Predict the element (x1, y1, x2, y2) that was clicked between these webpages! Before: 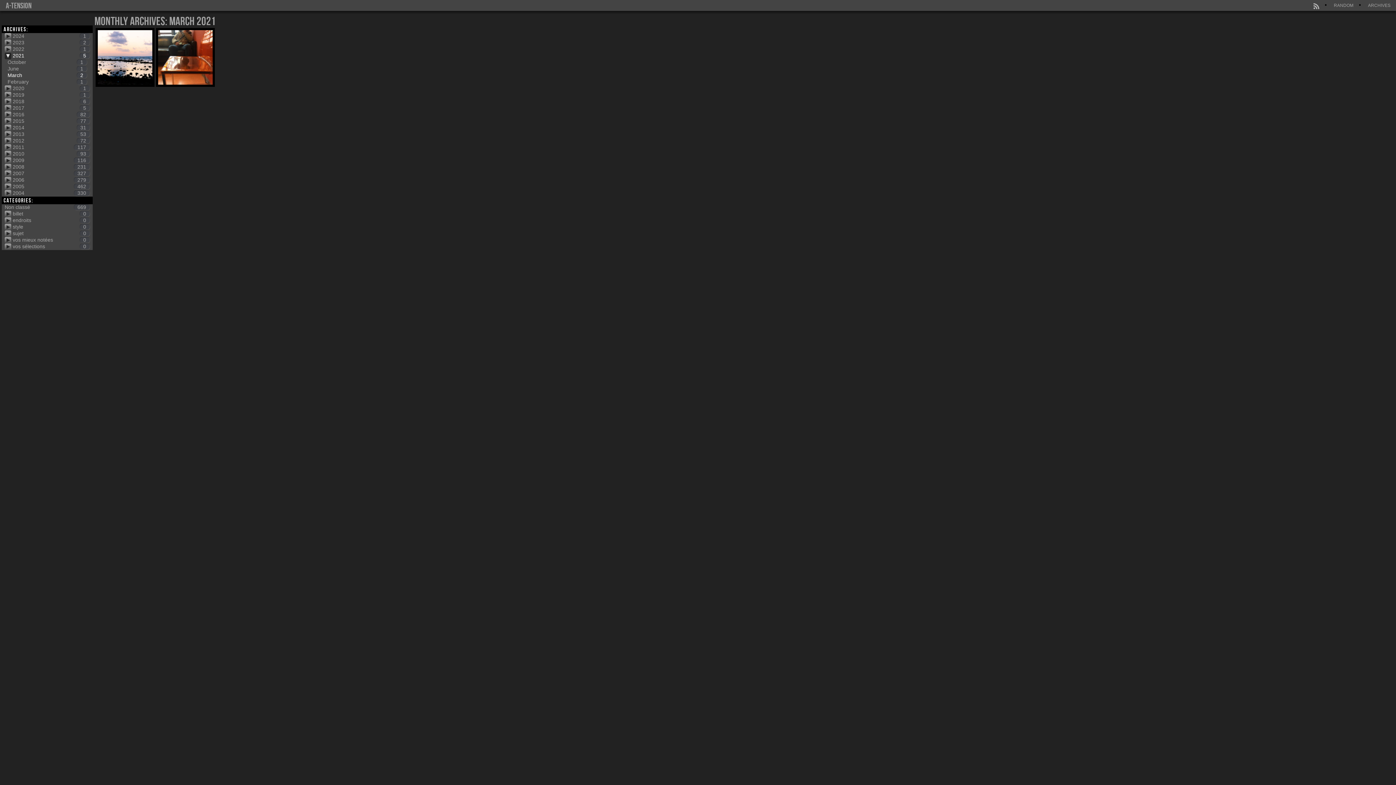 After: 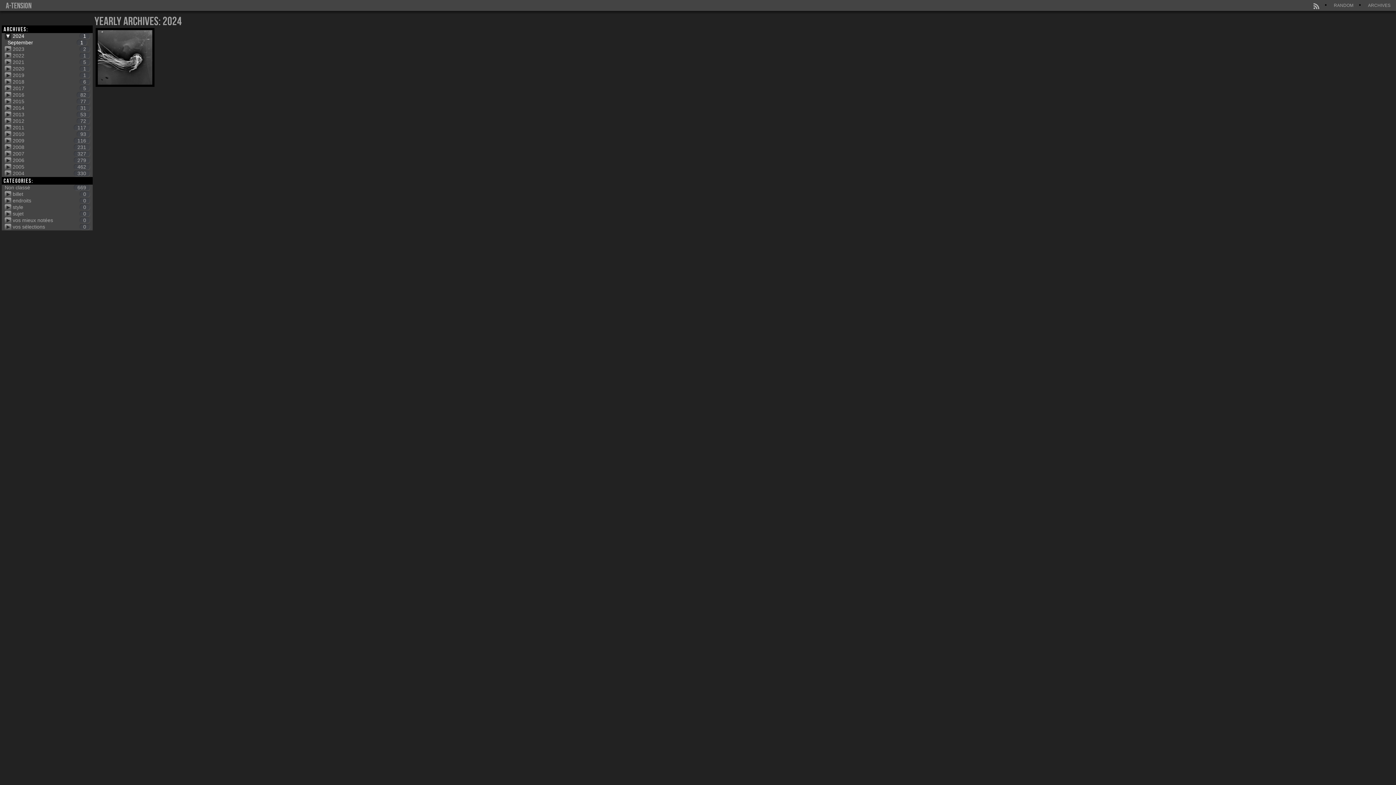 Action: label: 2024
1 bbox: (4, 33, 89, 38)